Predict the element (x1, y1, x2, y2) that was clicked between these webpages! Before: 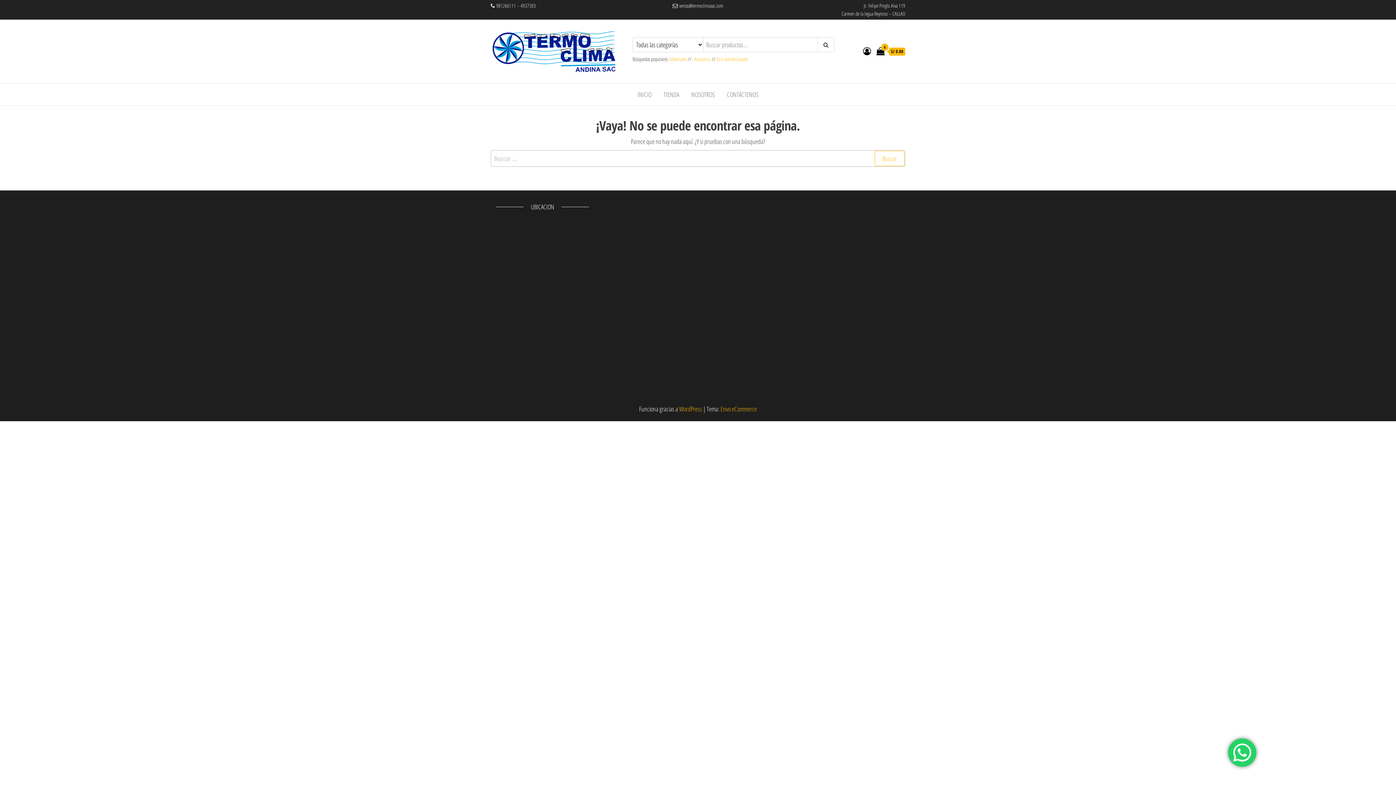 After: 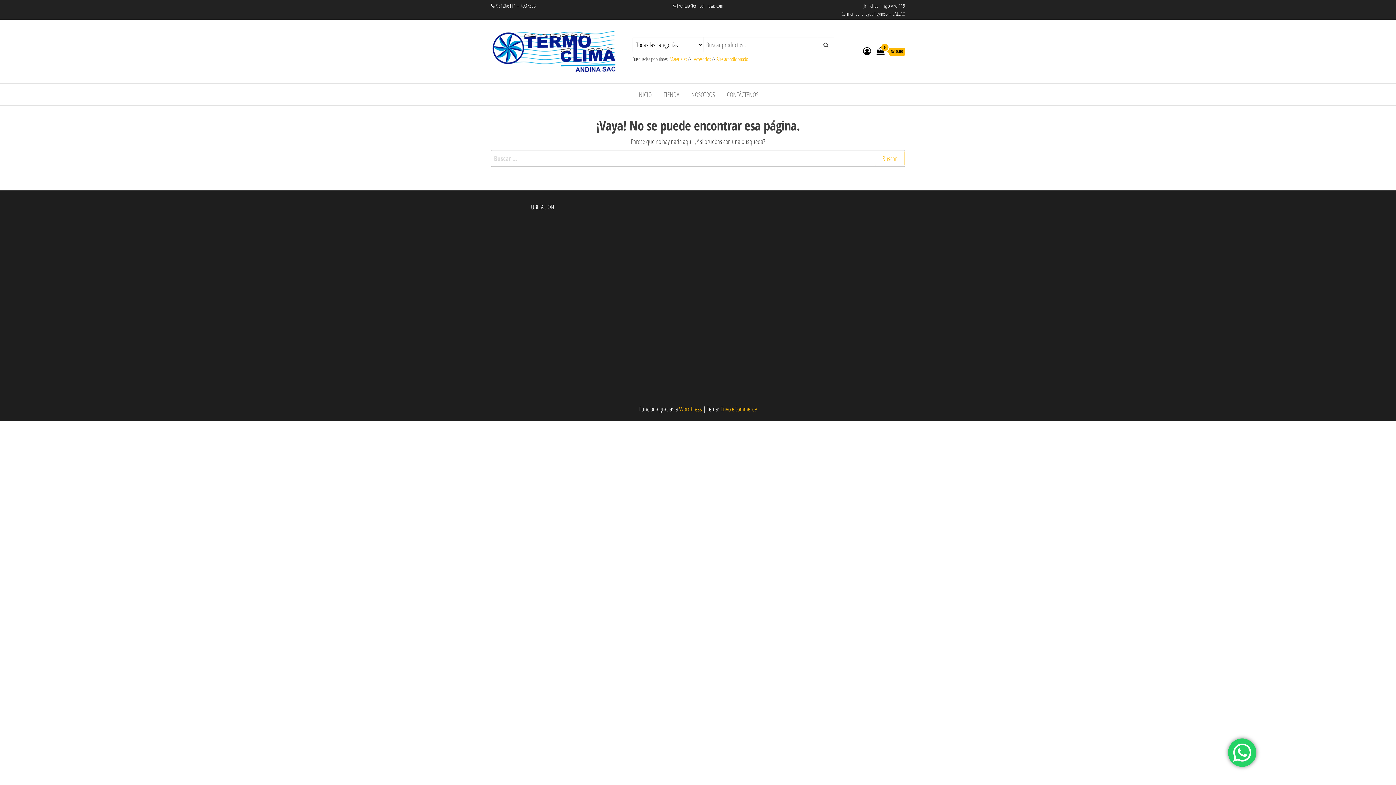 Action: label: Accesorios bbox: (694, 55, 710, 62)